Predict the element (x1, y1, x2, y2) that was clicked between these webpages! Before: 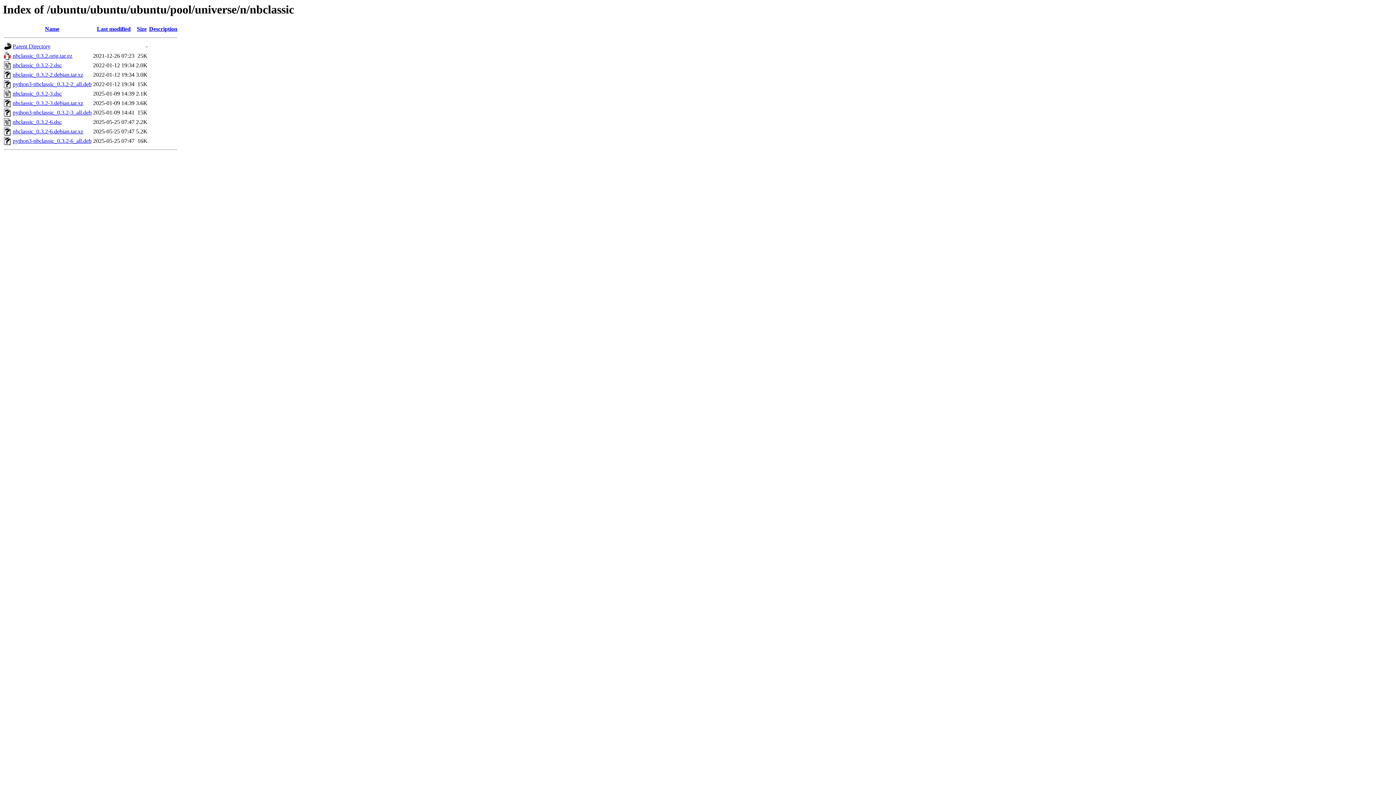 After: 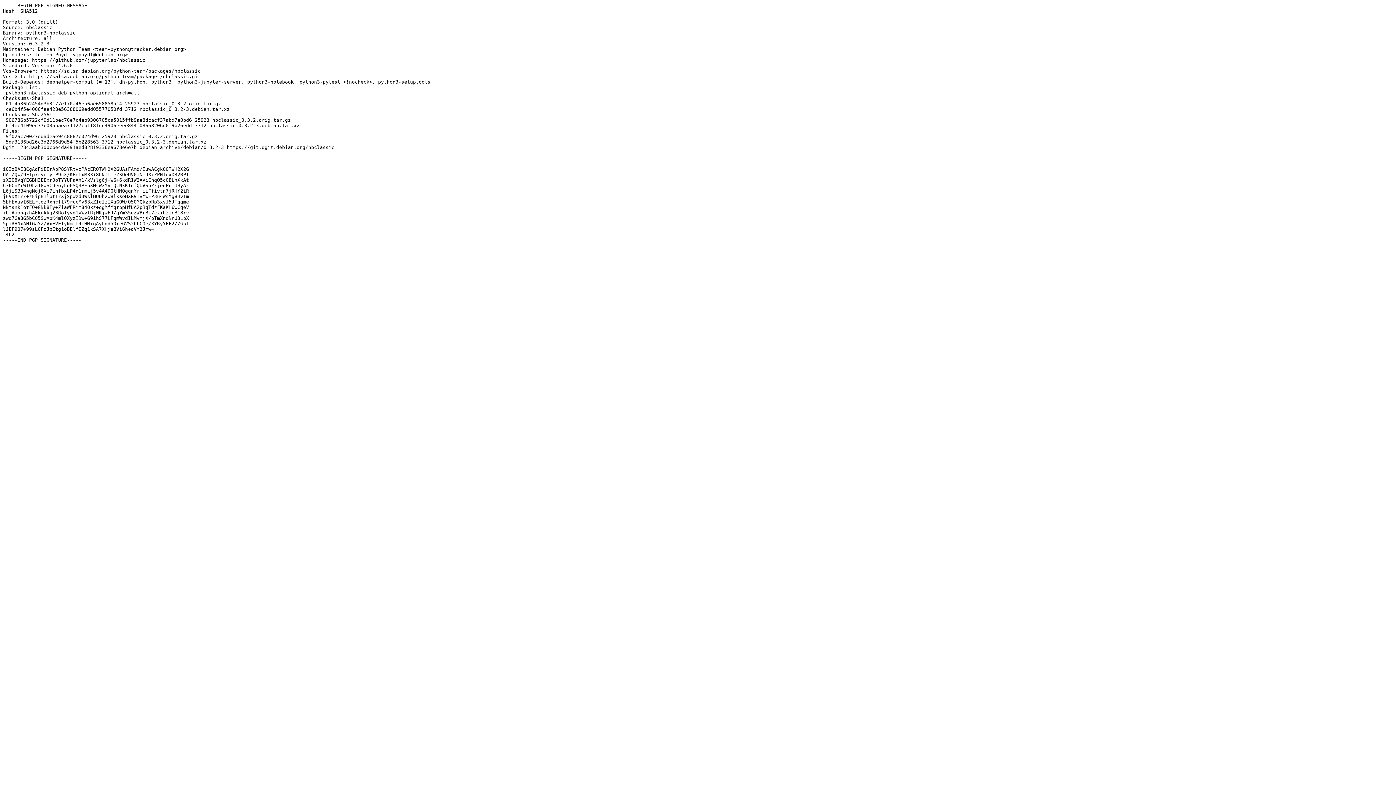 Action: bbox: (12, 90, 61, 96) label: nbclassic_0.3.2-3.dsc